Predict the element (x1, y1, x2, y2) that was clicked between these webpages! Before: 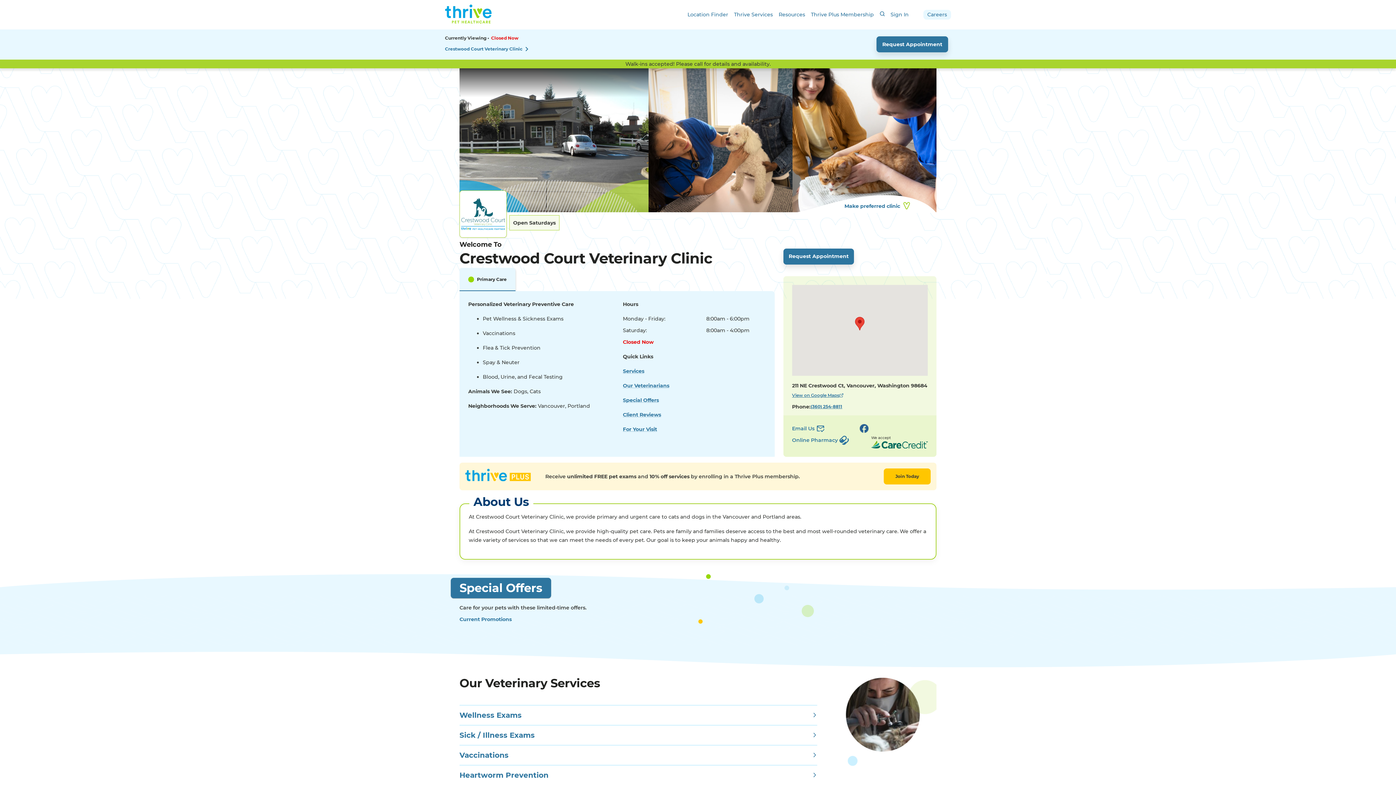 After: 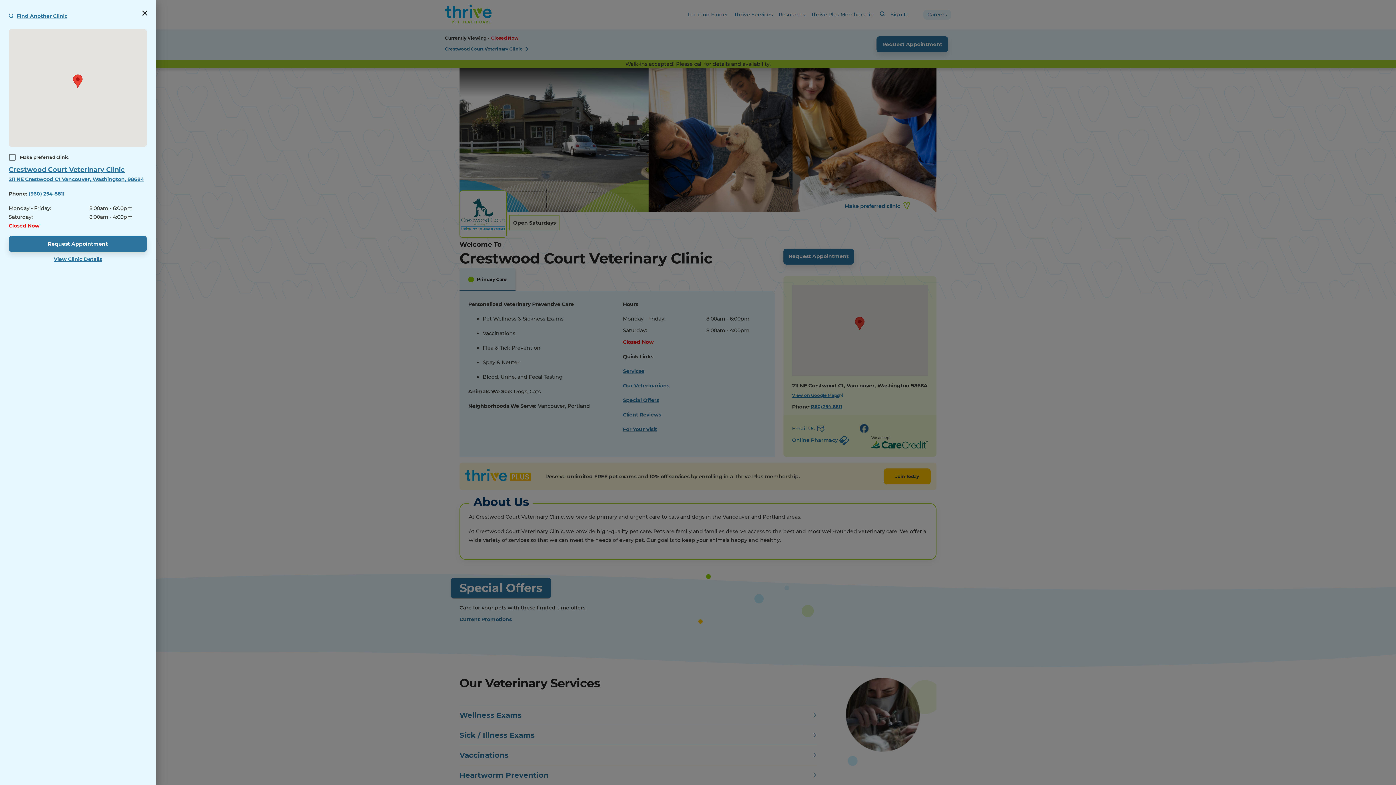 Action: bbox: (522, 44, 531, 53)